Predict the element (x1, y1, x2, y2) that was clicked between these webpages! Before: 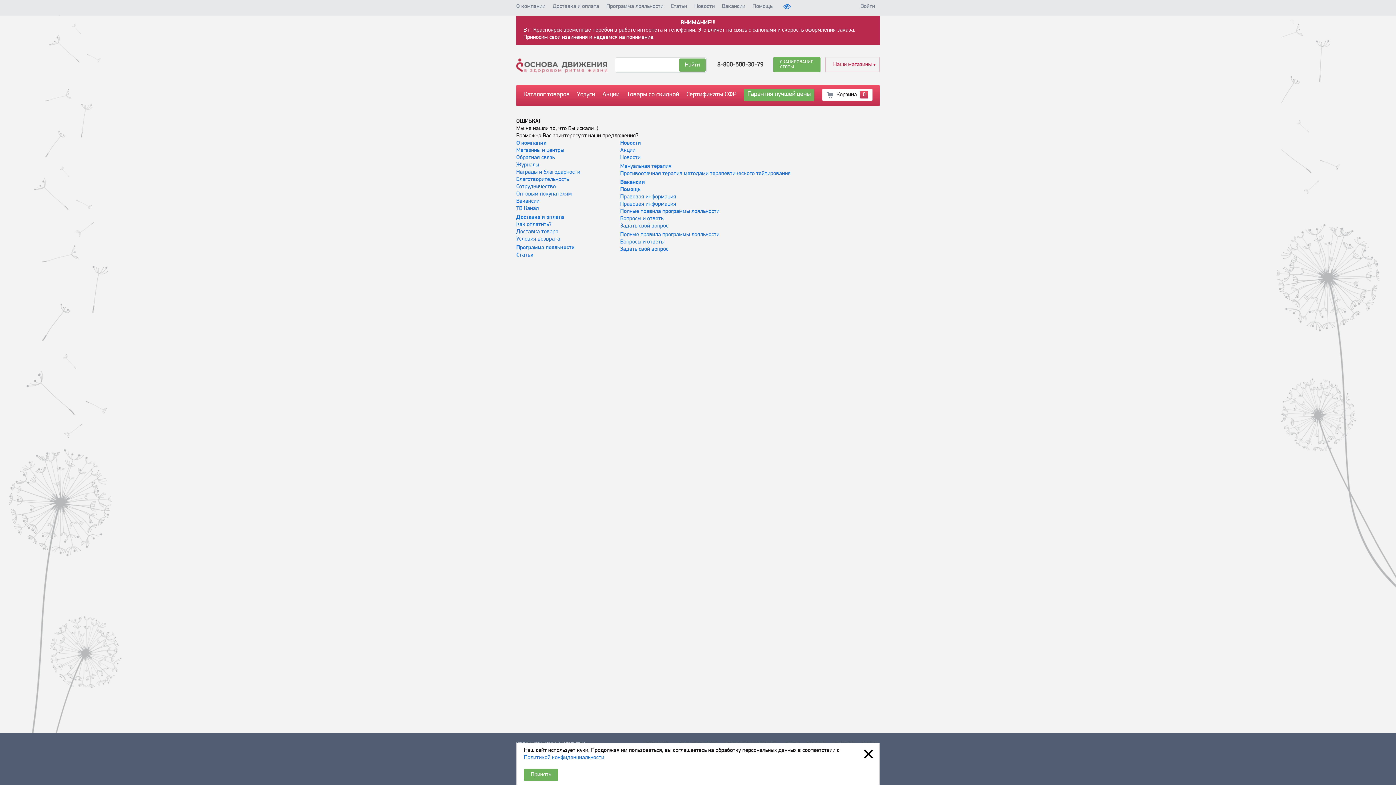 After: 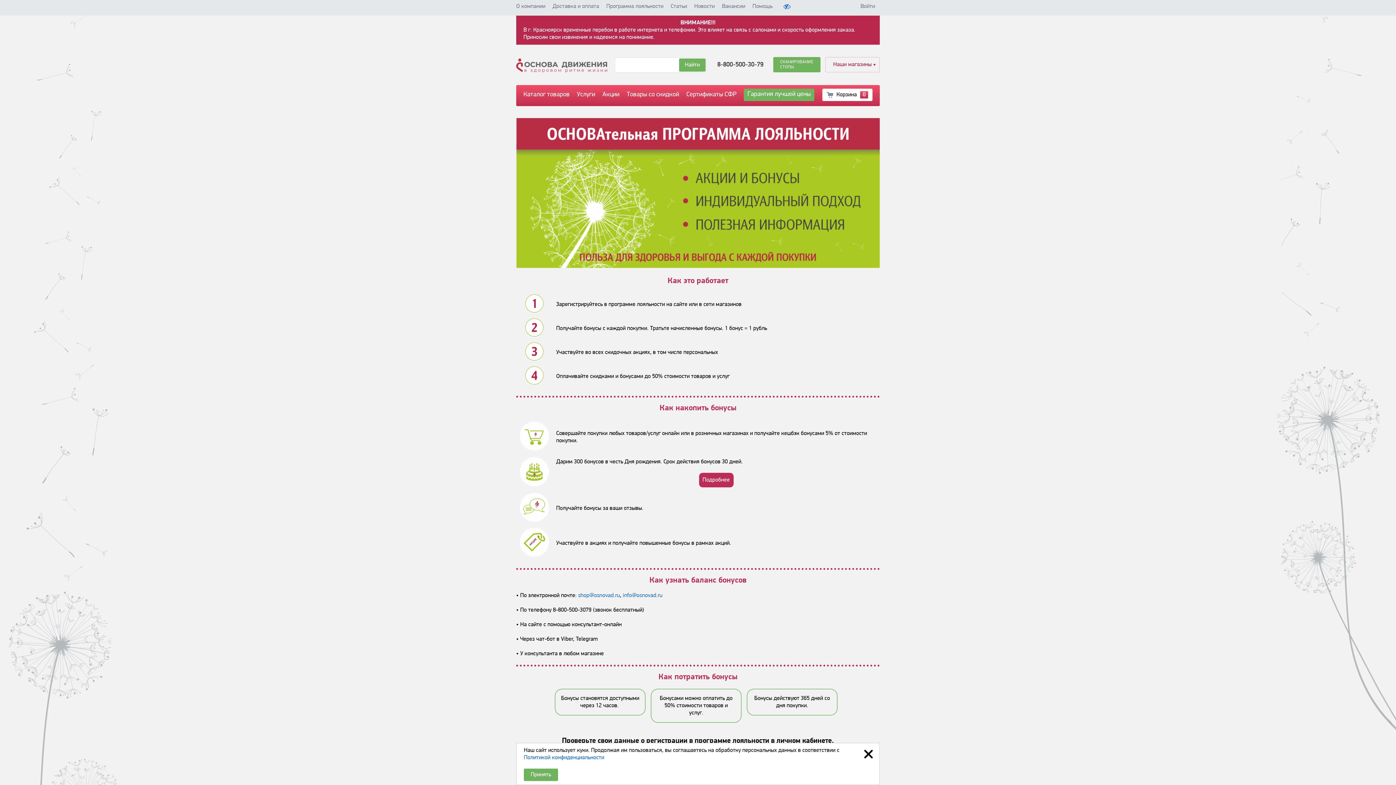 Action: label: Программа лояльности bbox: (606, 2, 663, 10)